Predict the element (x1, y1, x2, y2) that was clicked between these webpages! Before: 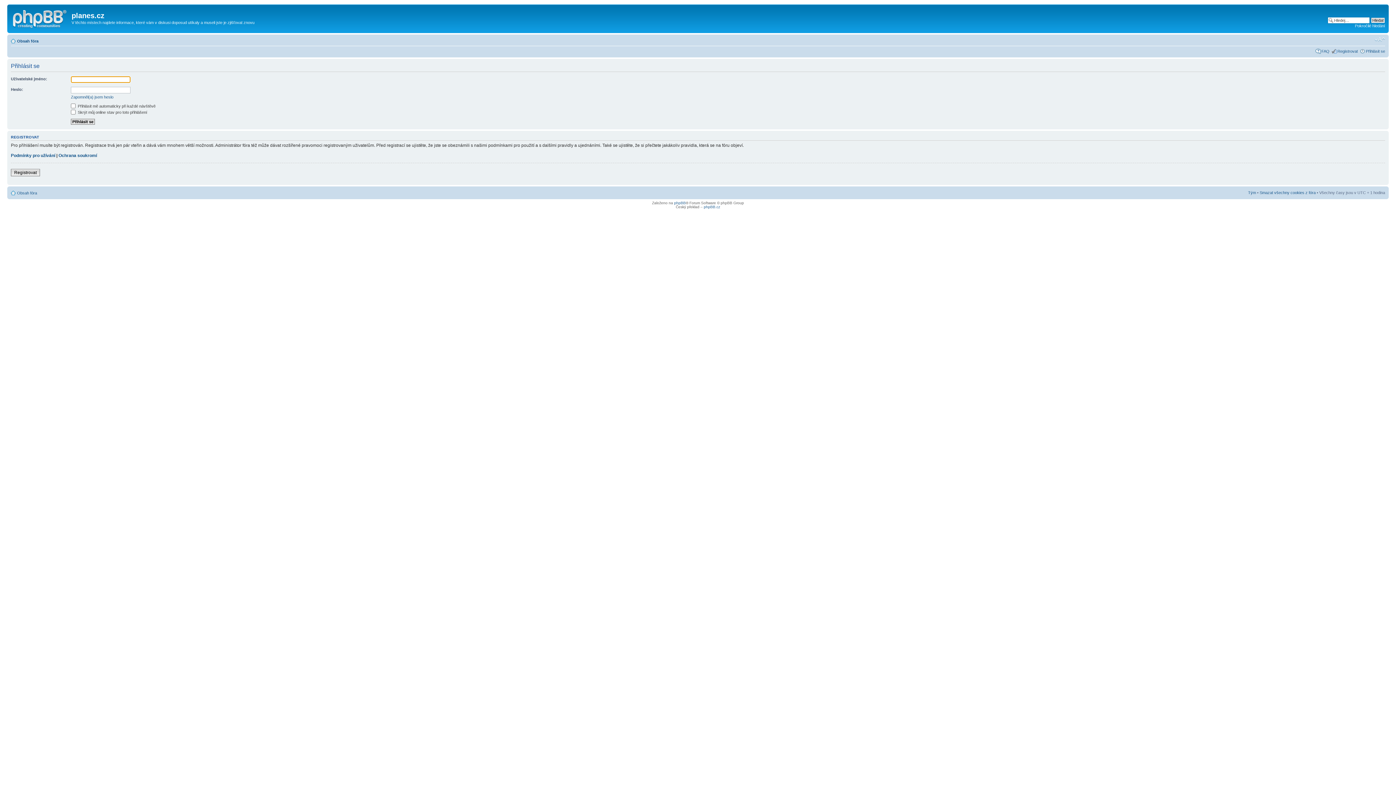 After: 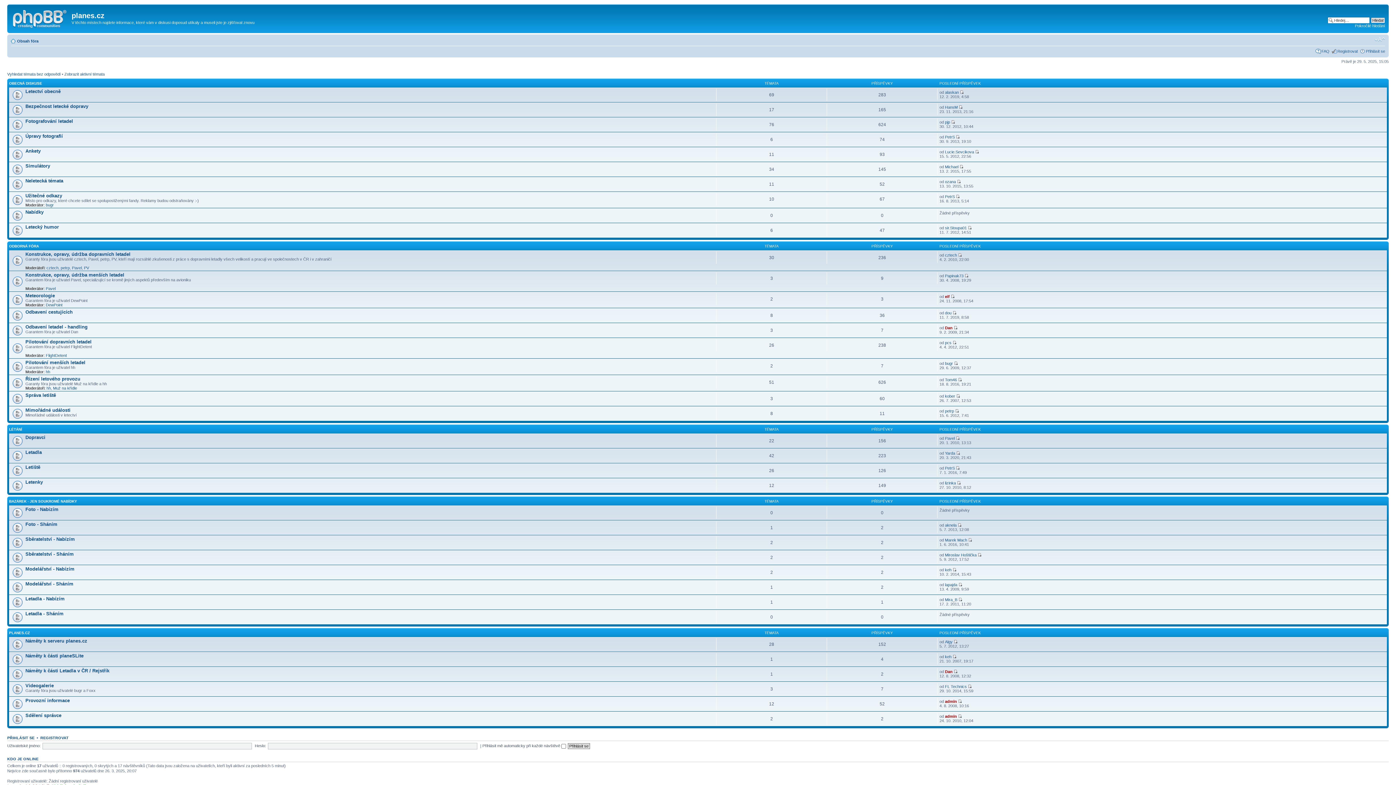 Action: bbox: (9, 6, 71, 29)